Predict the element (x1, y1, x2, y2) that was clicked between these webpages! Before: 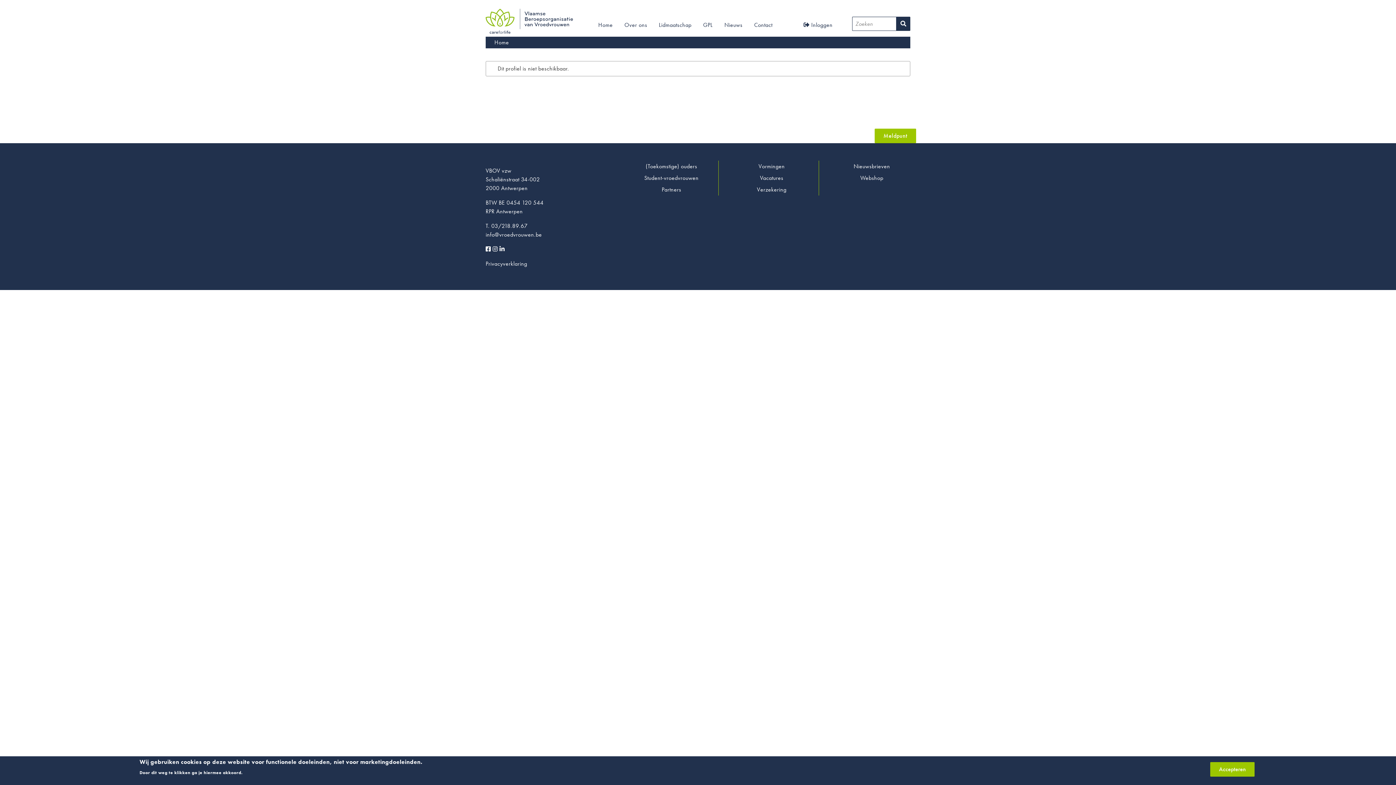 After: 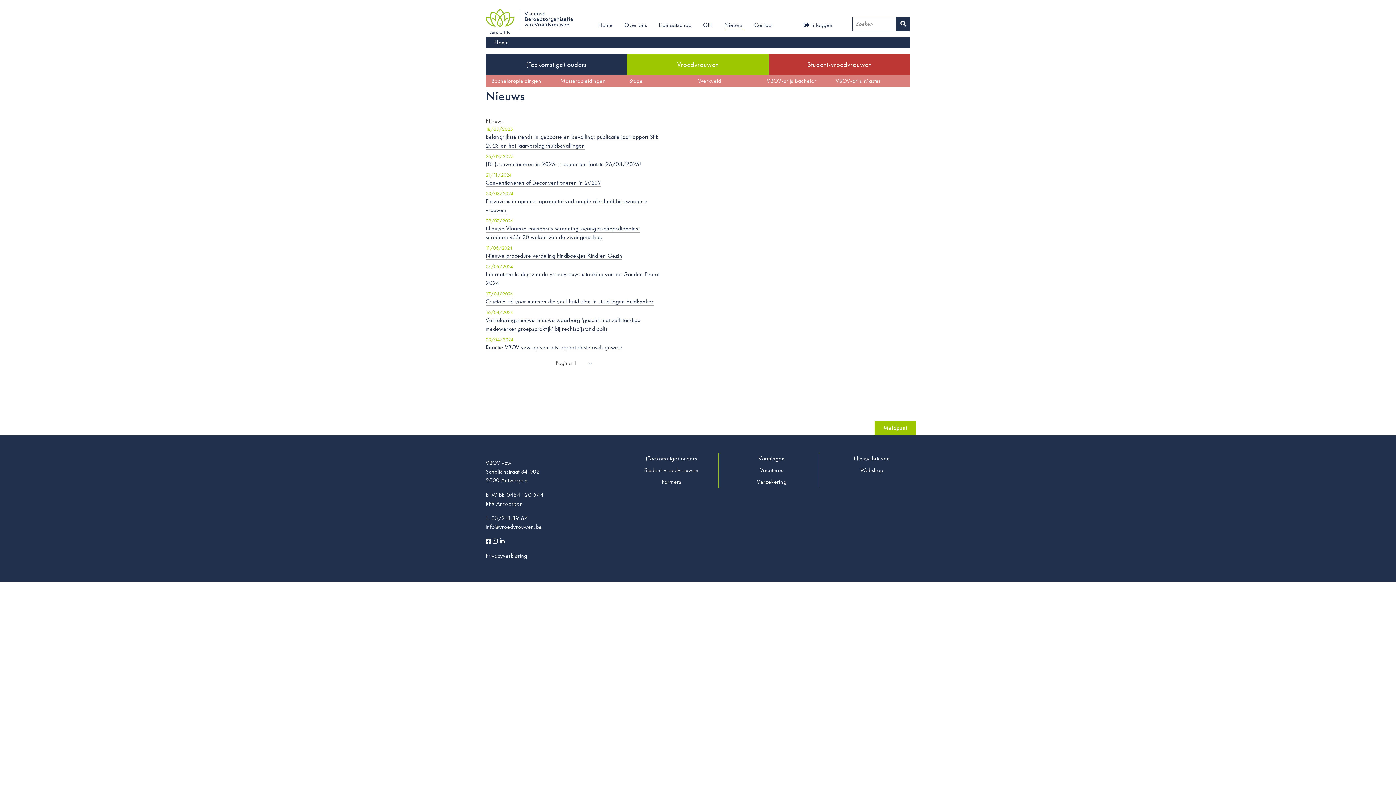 Action: bbox: (724, 21, 742, 29) label: Nieuws